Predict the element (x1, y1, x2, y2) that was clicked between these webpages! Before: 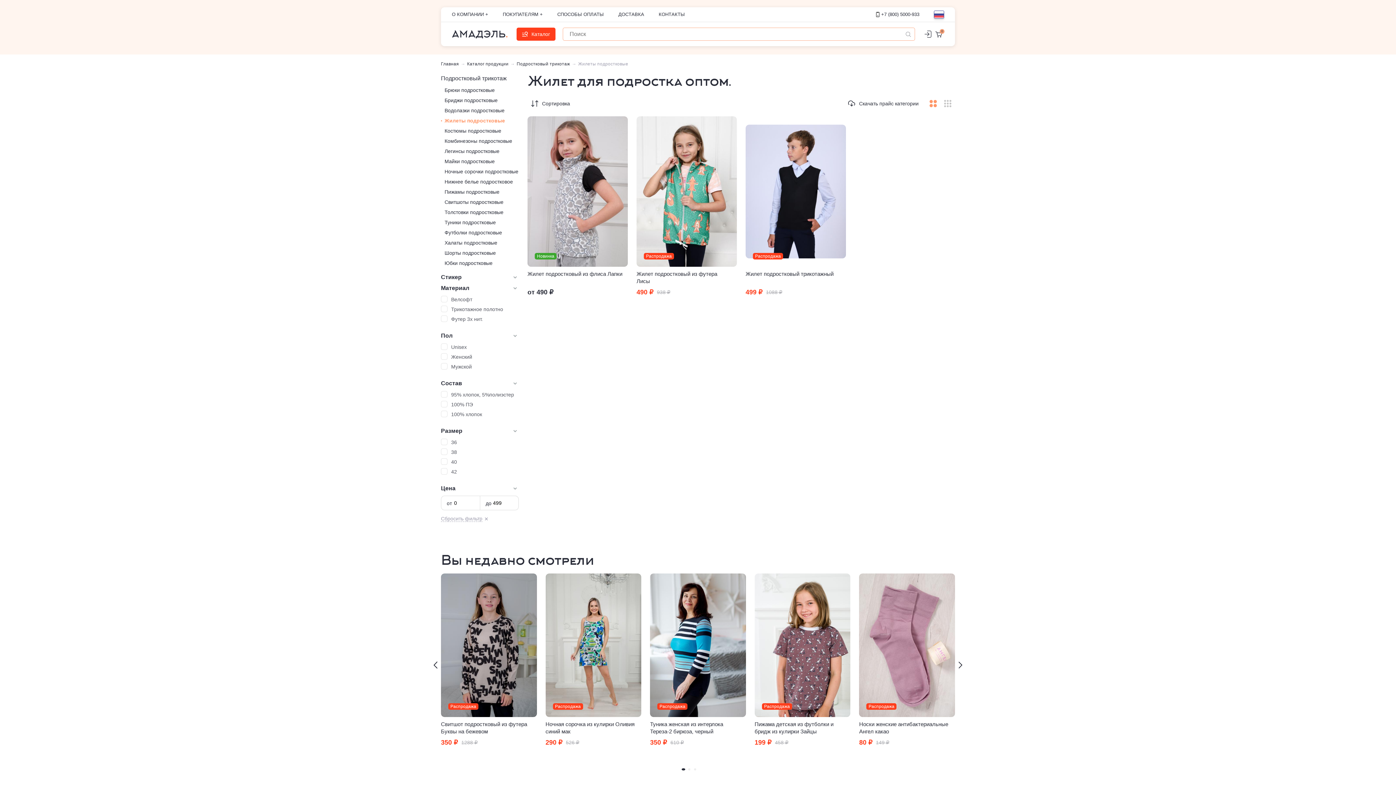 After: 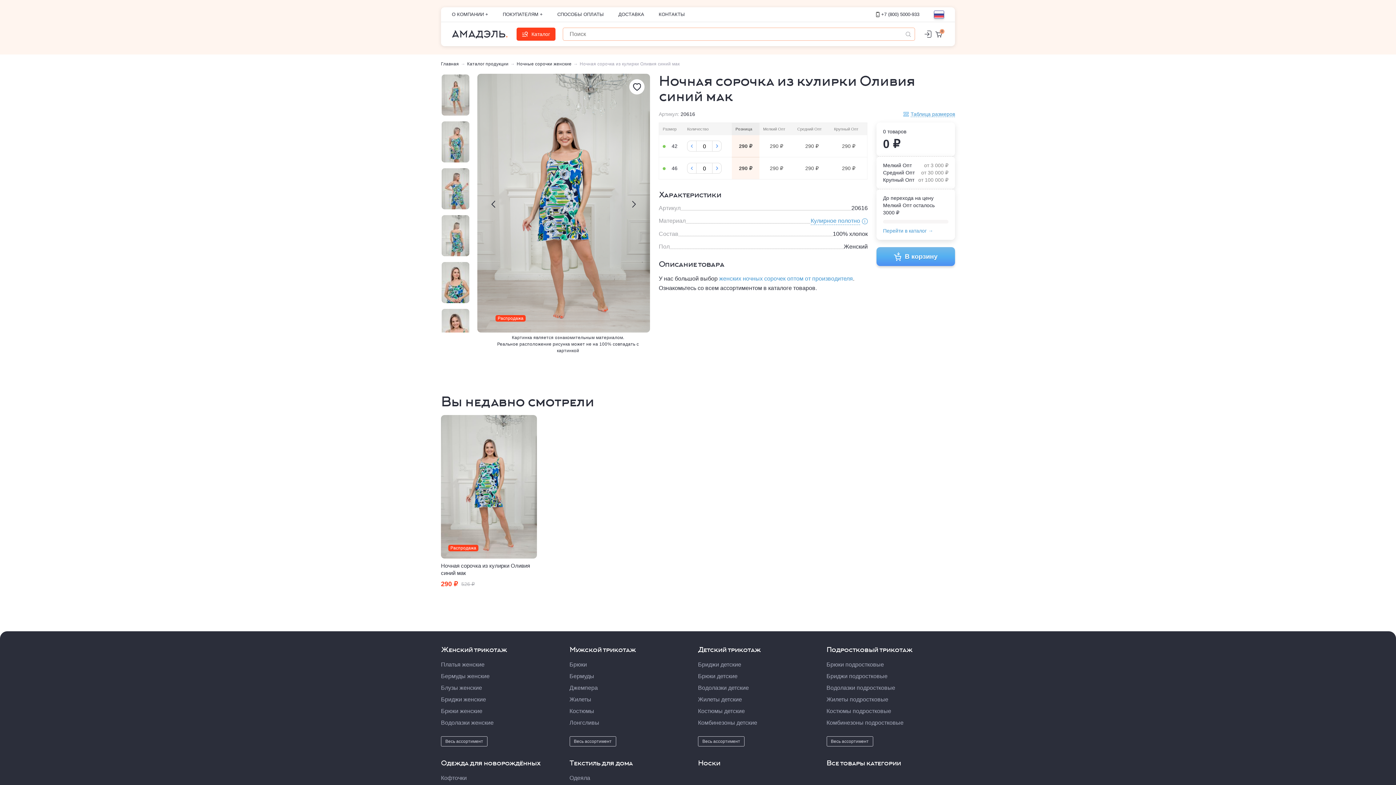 Action: bbox: (545, 573, 641, 717)